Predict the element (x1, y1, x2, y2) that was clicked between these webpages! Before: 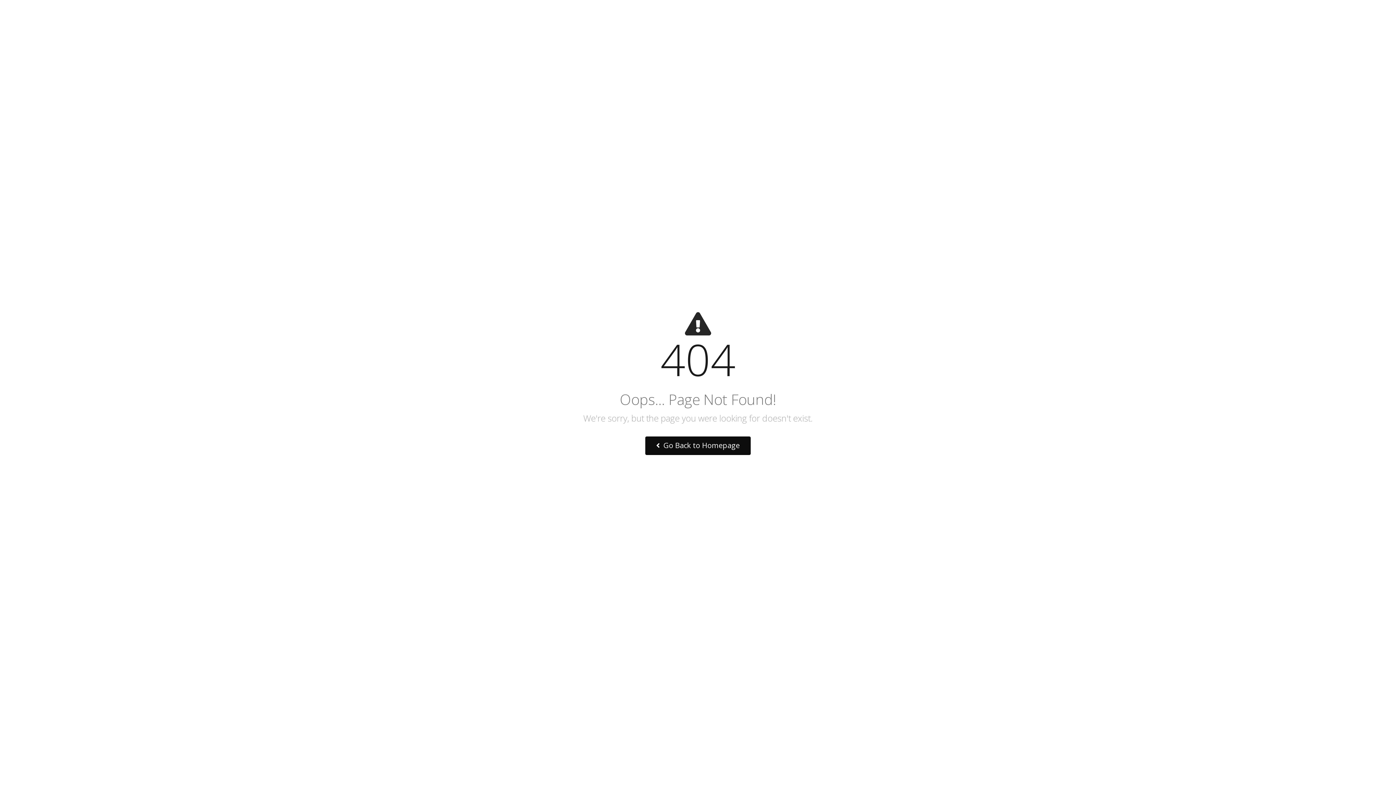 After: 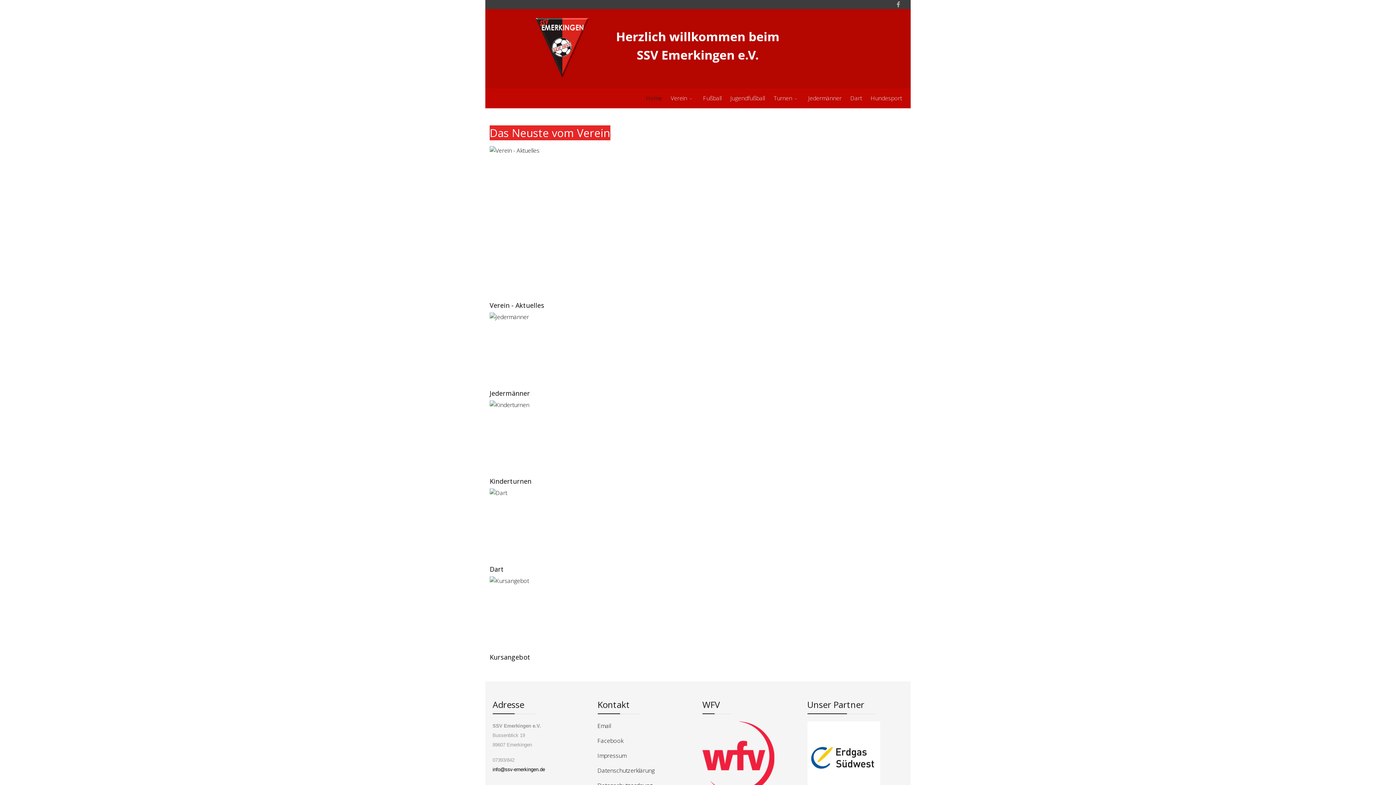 Action: bbox: (645, 436, 750, 455) label:  Go Back to Homepage